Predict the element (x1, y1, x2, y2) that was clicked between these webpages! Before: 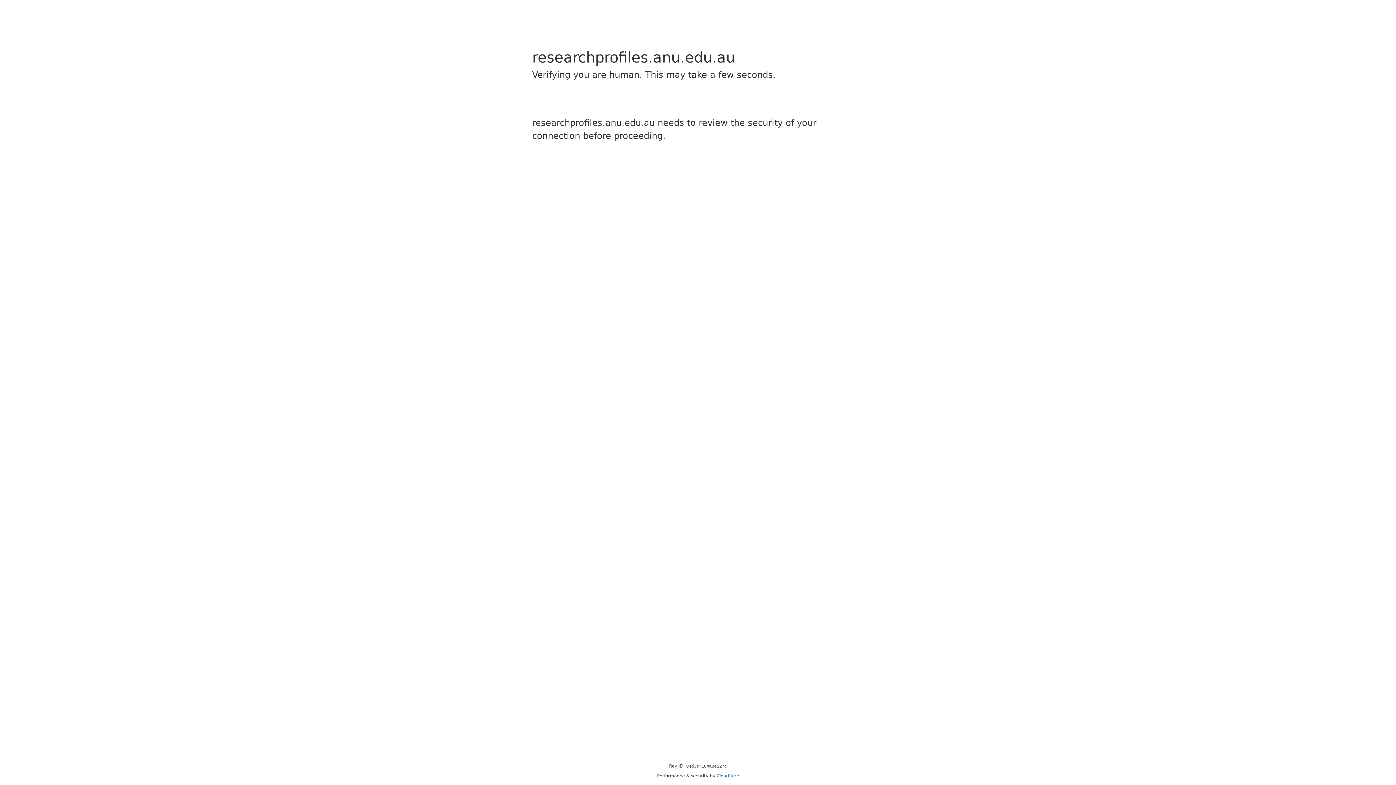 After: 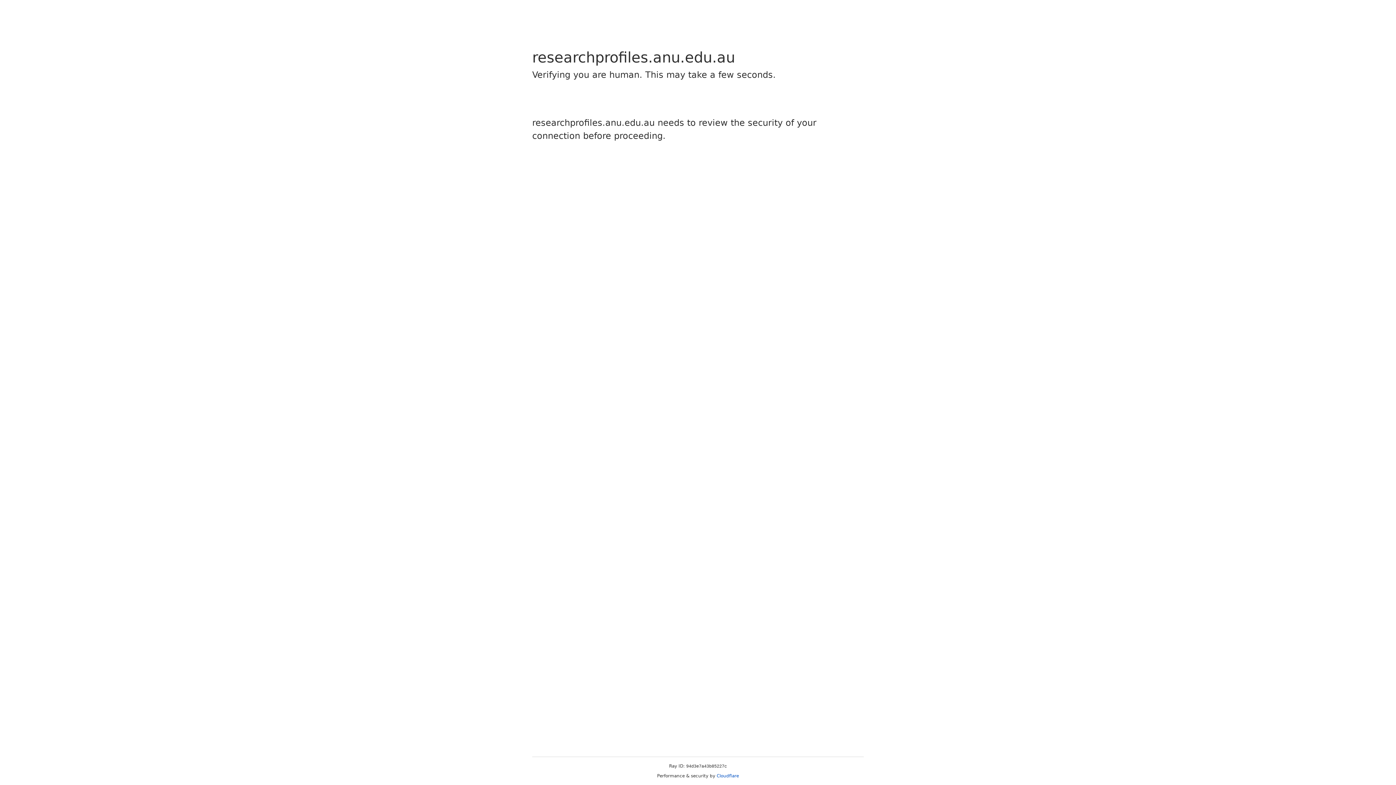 Action: label: Cloudflare bbox: (716, 773, 739, 778)